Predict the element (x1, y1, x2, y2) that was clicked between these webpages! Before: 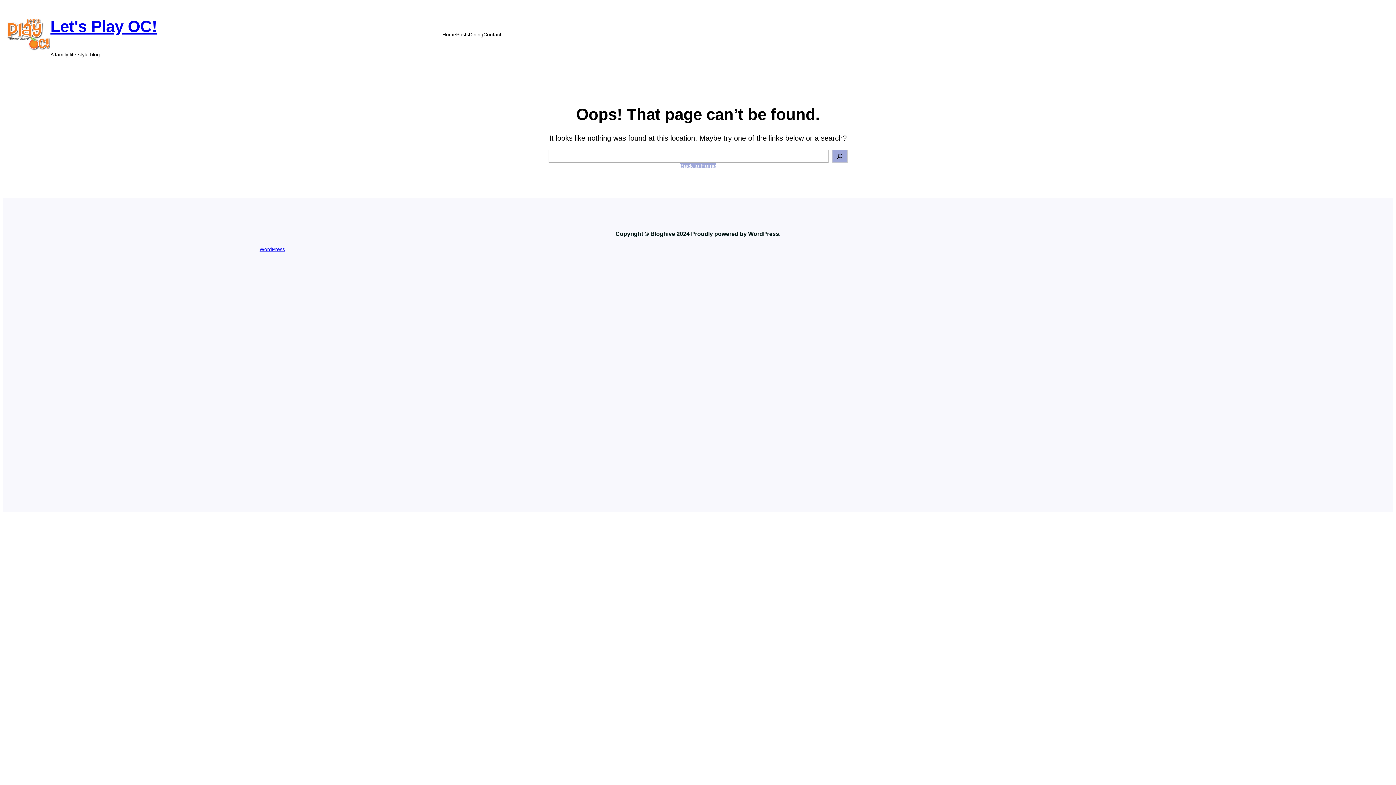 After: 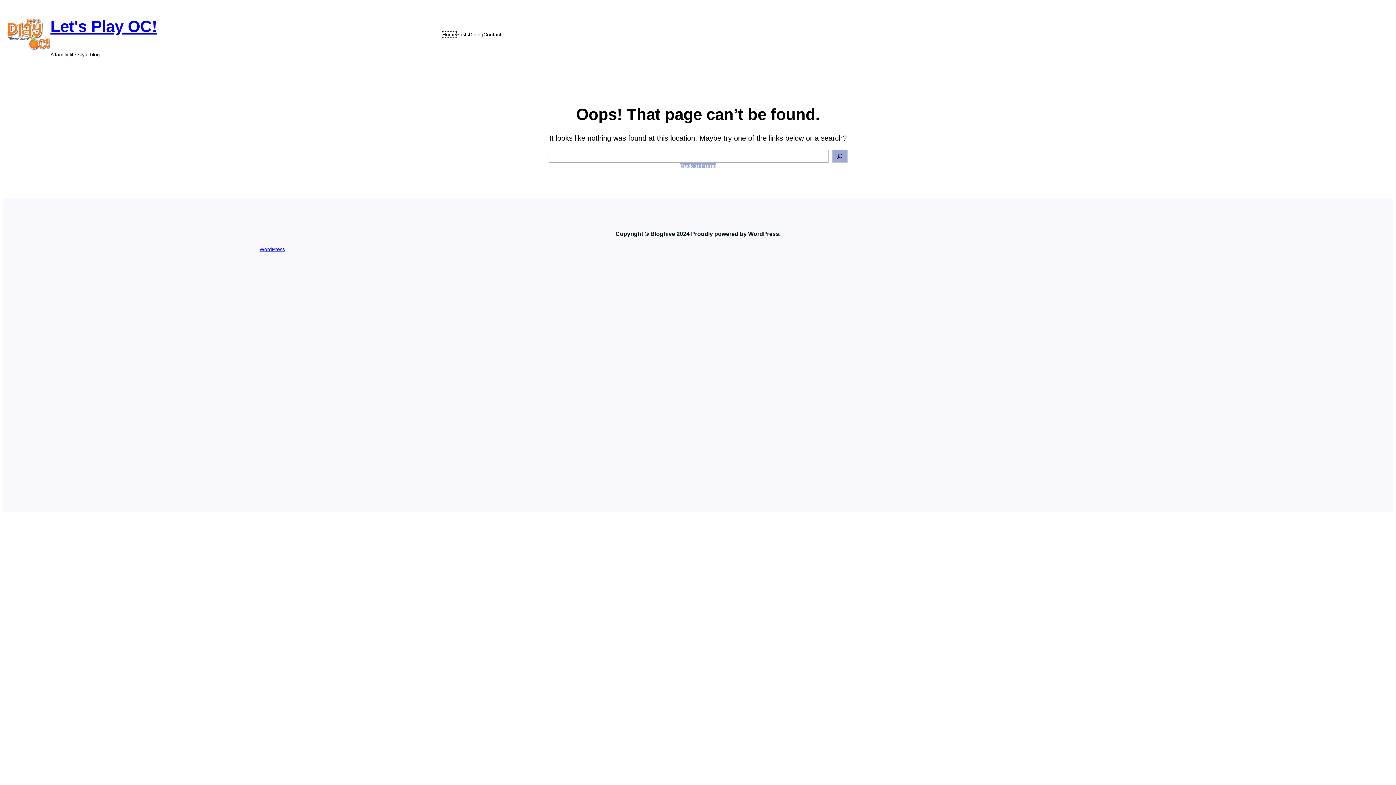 Action: bbox: (442, 31, 456, 37) label: Home